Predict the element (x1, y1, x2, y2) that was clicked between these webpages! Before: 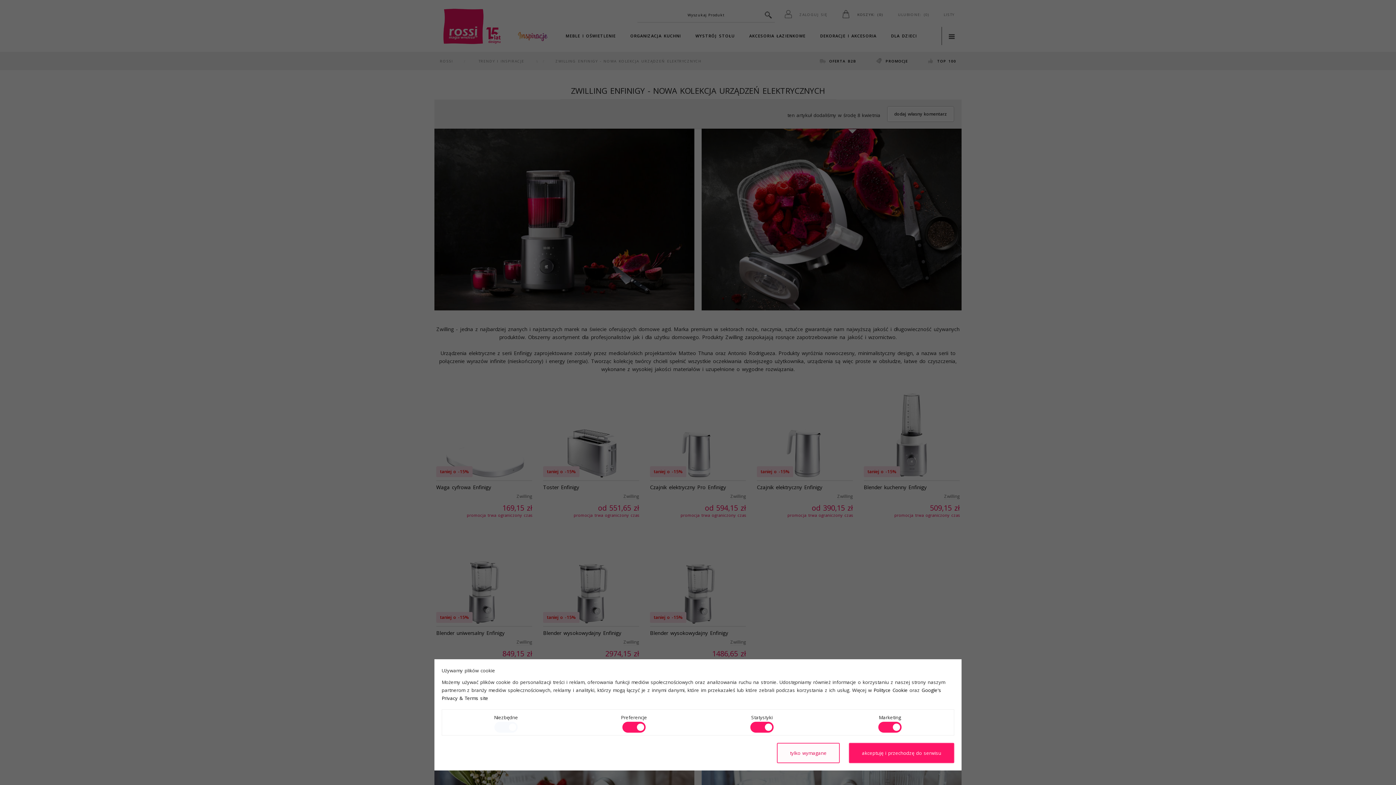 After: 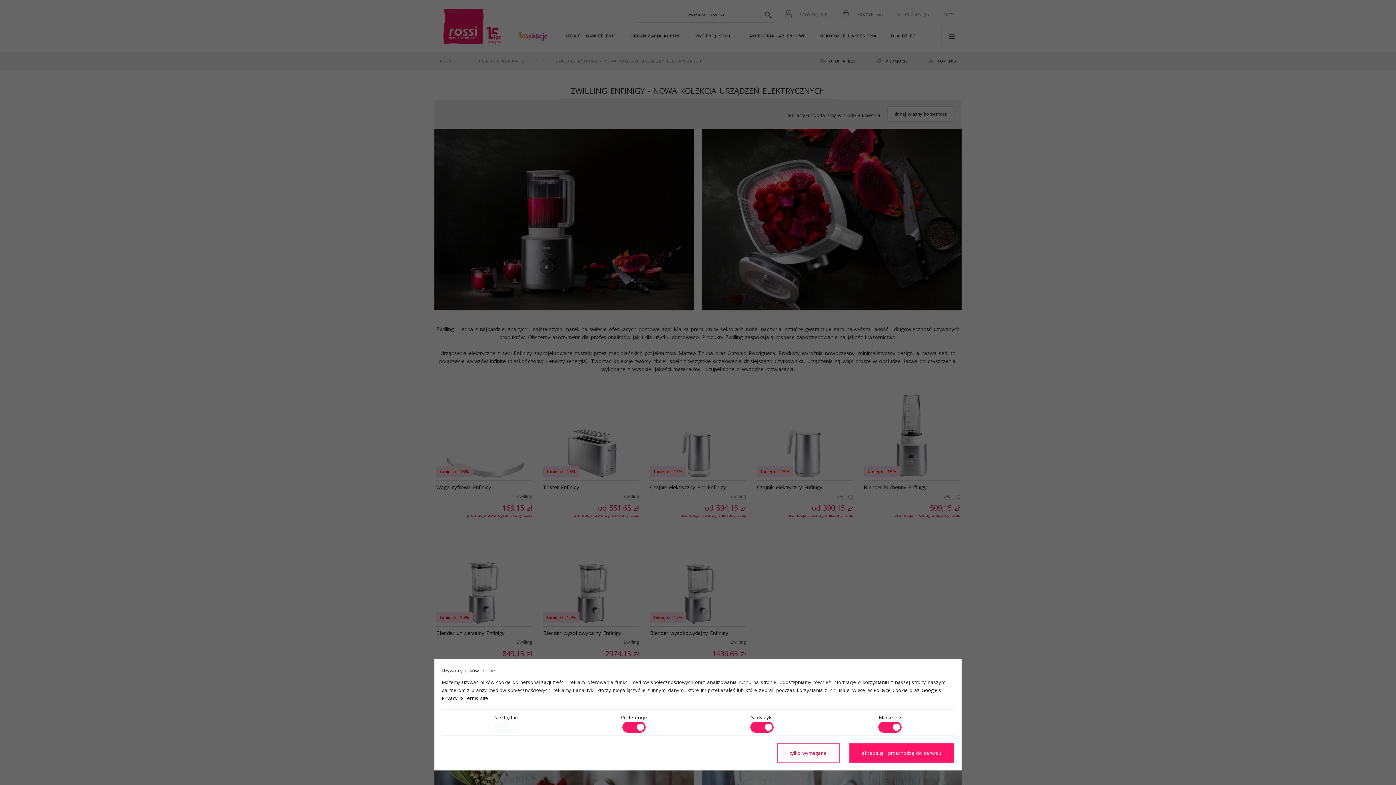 Action: bbox: (873, 687, 908, 693) label: Polityce Cookie